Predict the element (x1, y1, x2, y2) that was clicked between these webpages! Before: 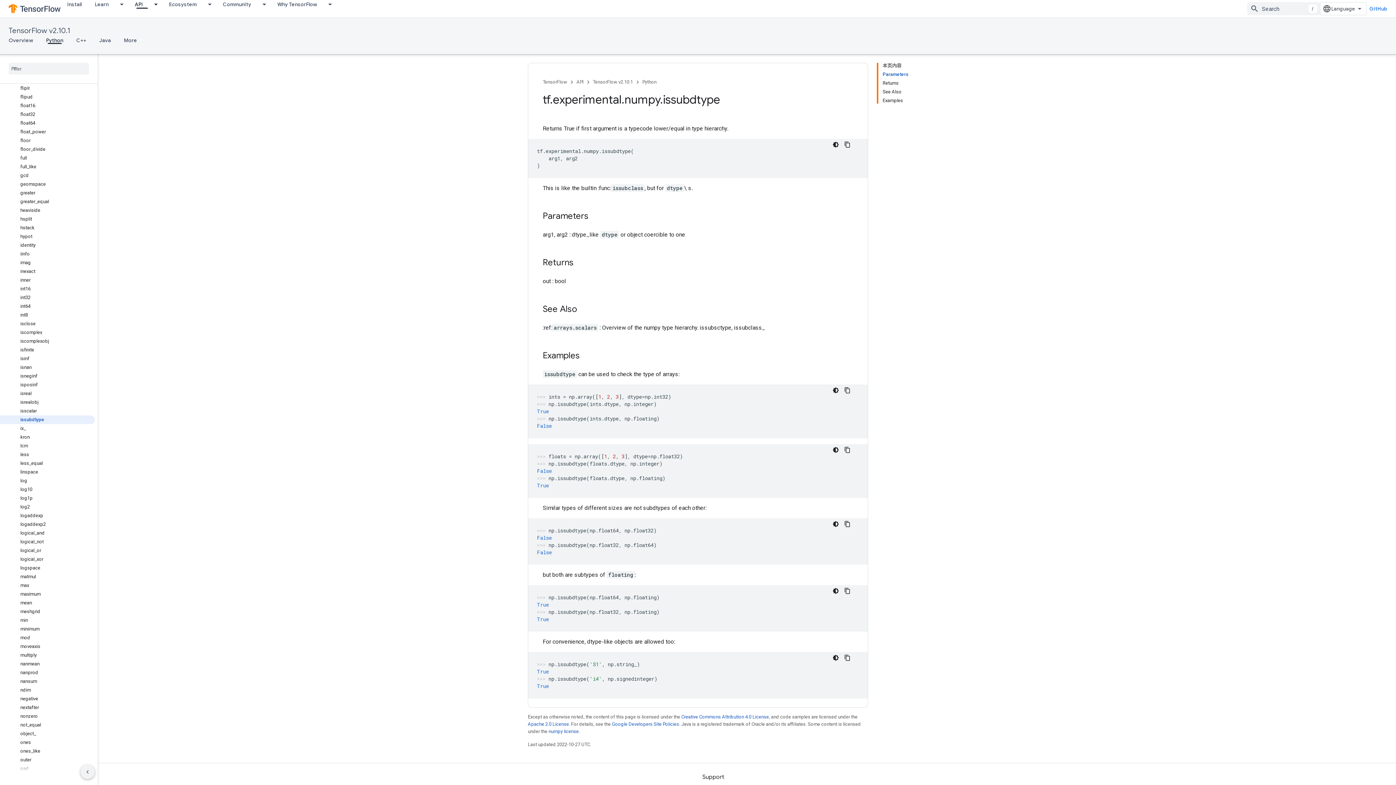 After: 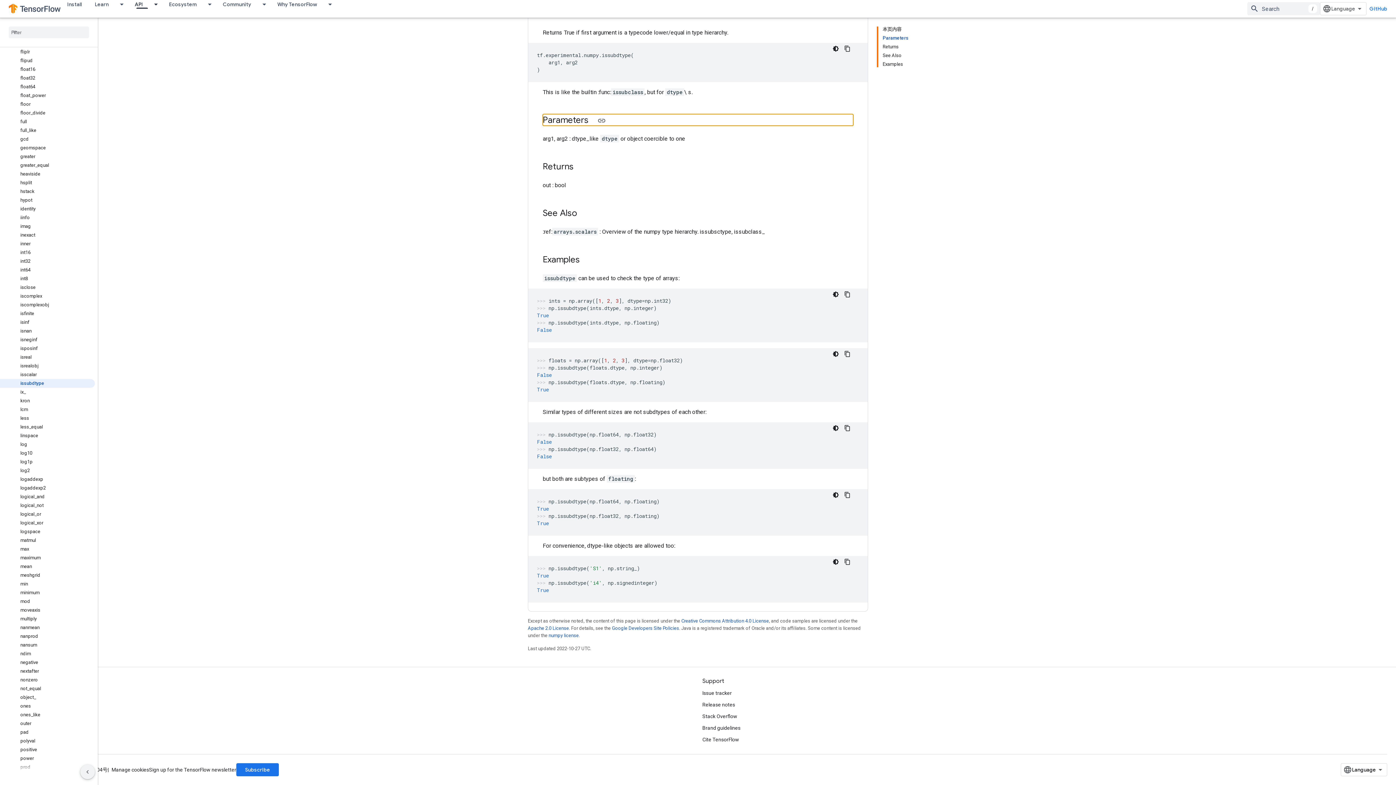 Action: bbox: (882, 70, 906, 78) label: Parameters